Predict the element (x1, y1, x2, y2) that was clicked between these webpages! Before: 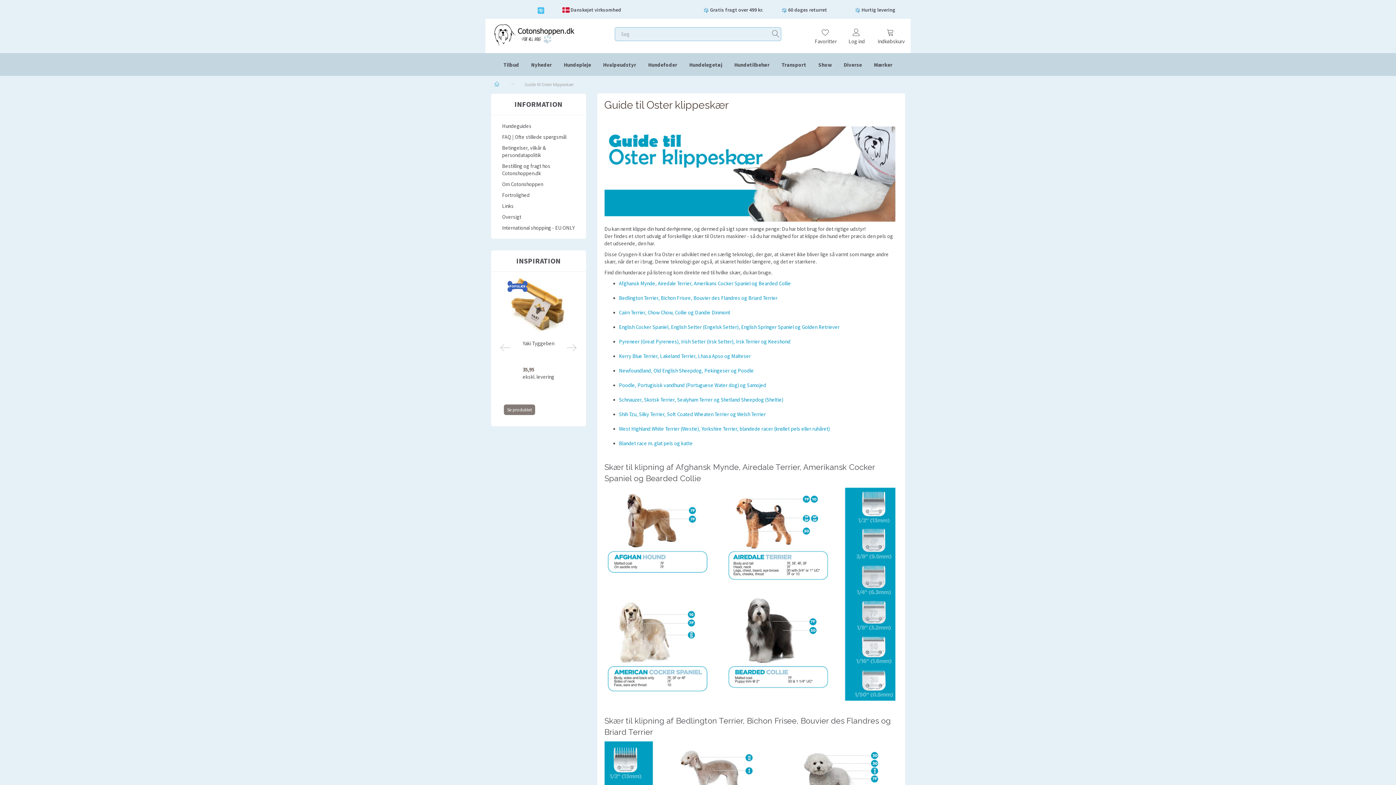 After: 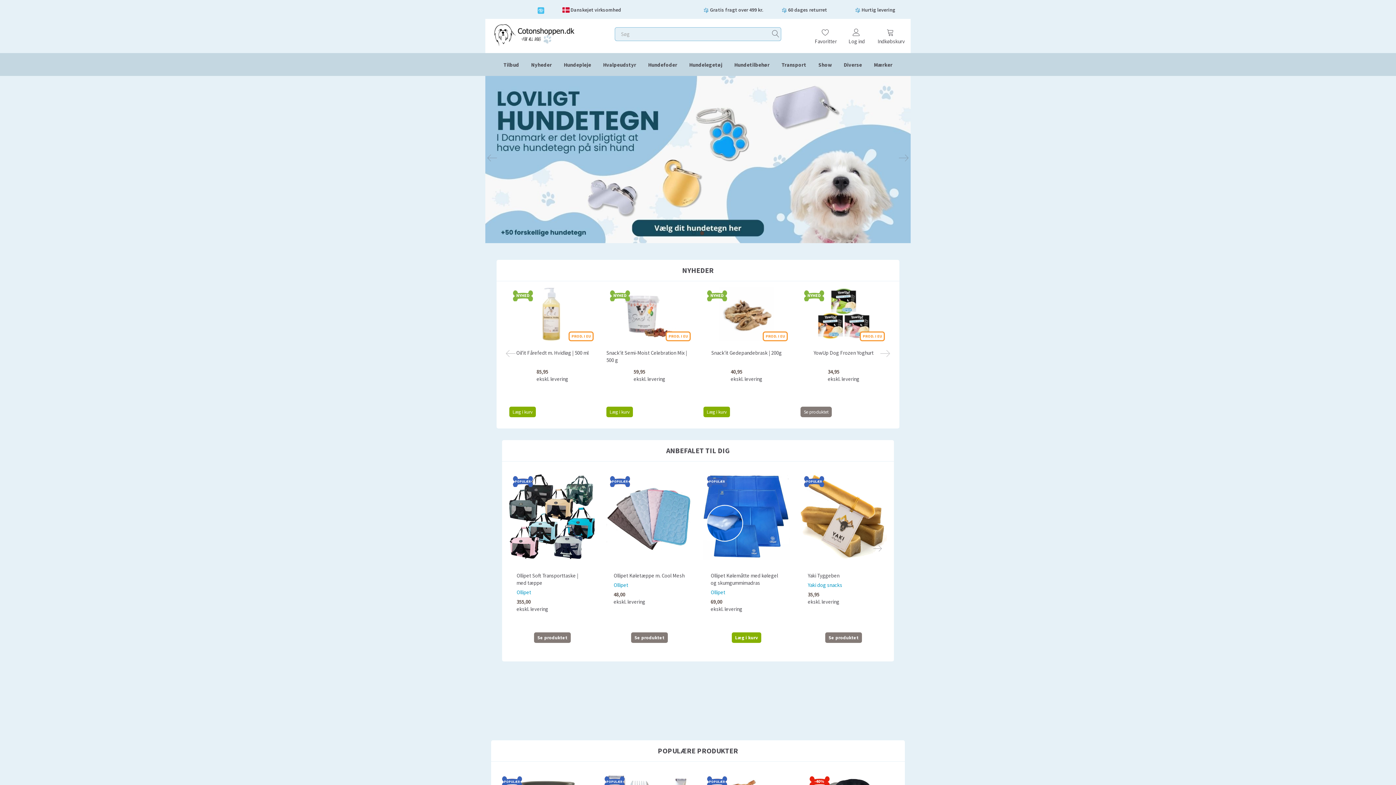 Action: bbox: (494, 29, 574, 39) label: Cotonshoppen.dk